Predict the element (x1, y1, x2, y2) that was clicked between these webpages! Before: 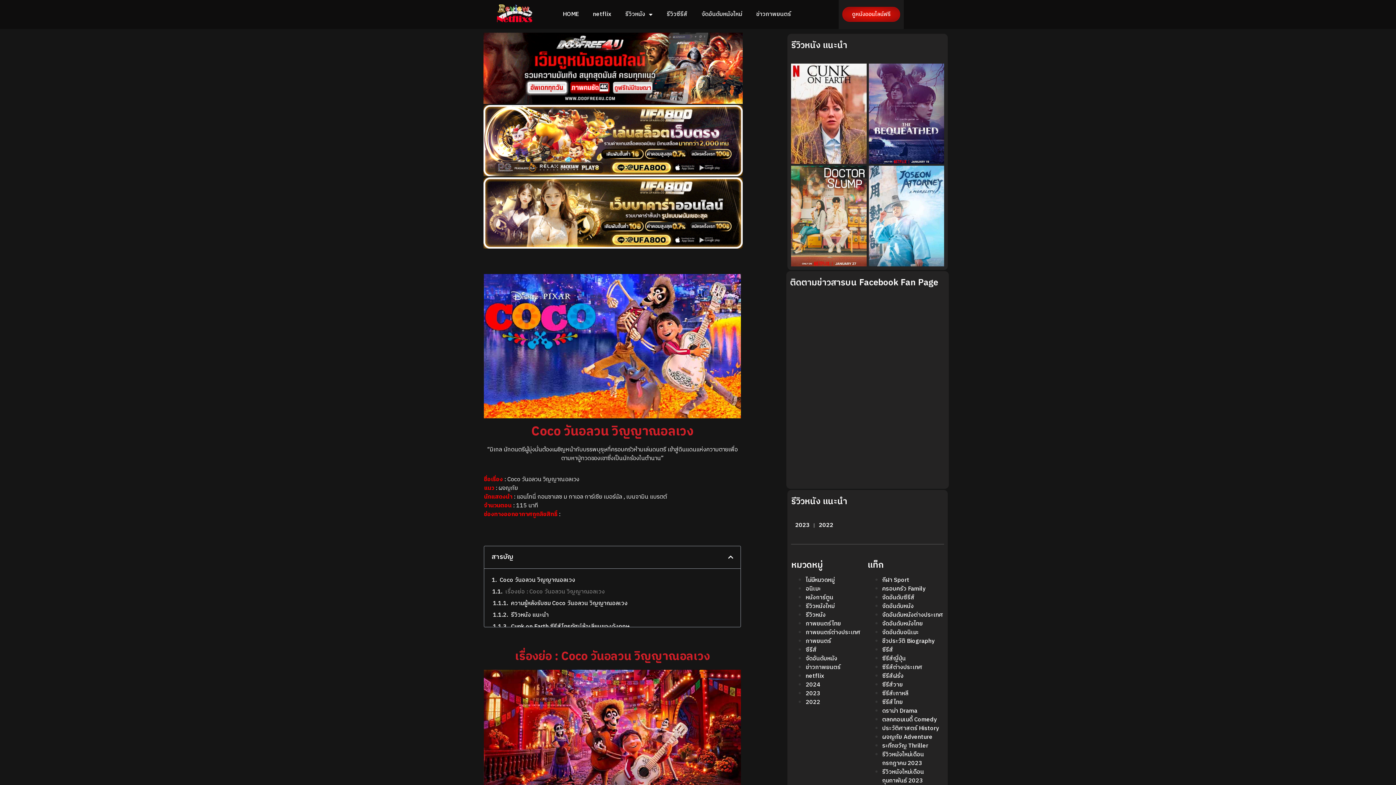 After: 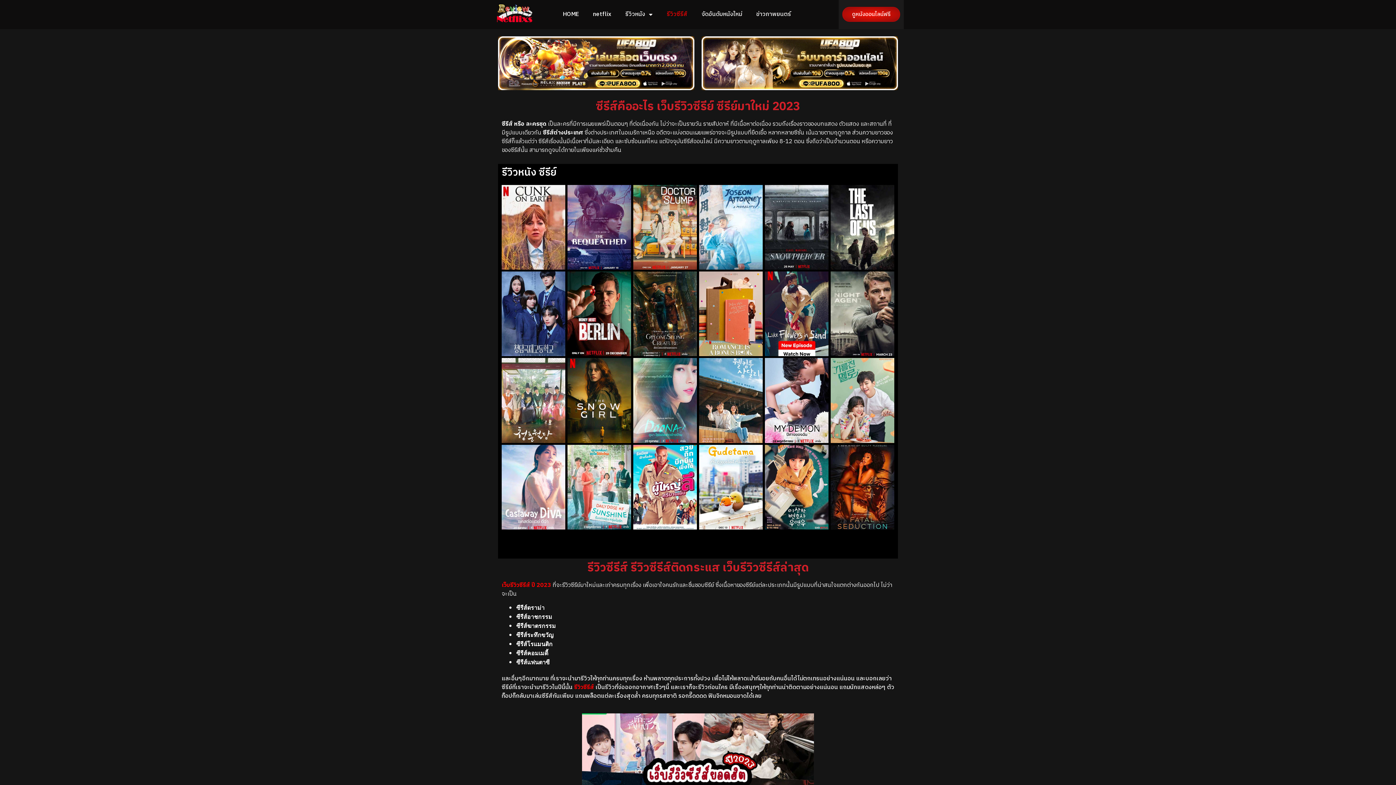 Action: label: รีวิวซีรีส์ bbox: (665, 9, 688, 19)